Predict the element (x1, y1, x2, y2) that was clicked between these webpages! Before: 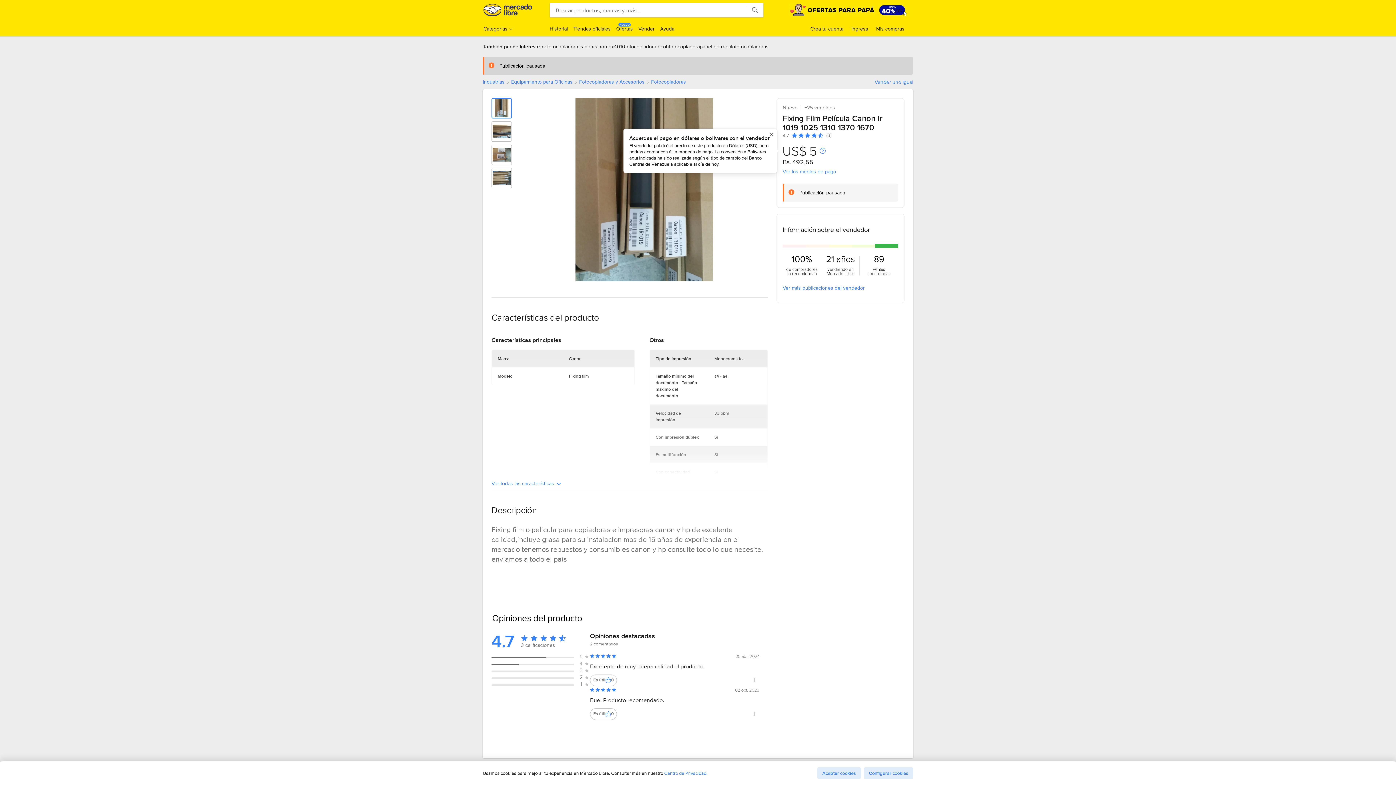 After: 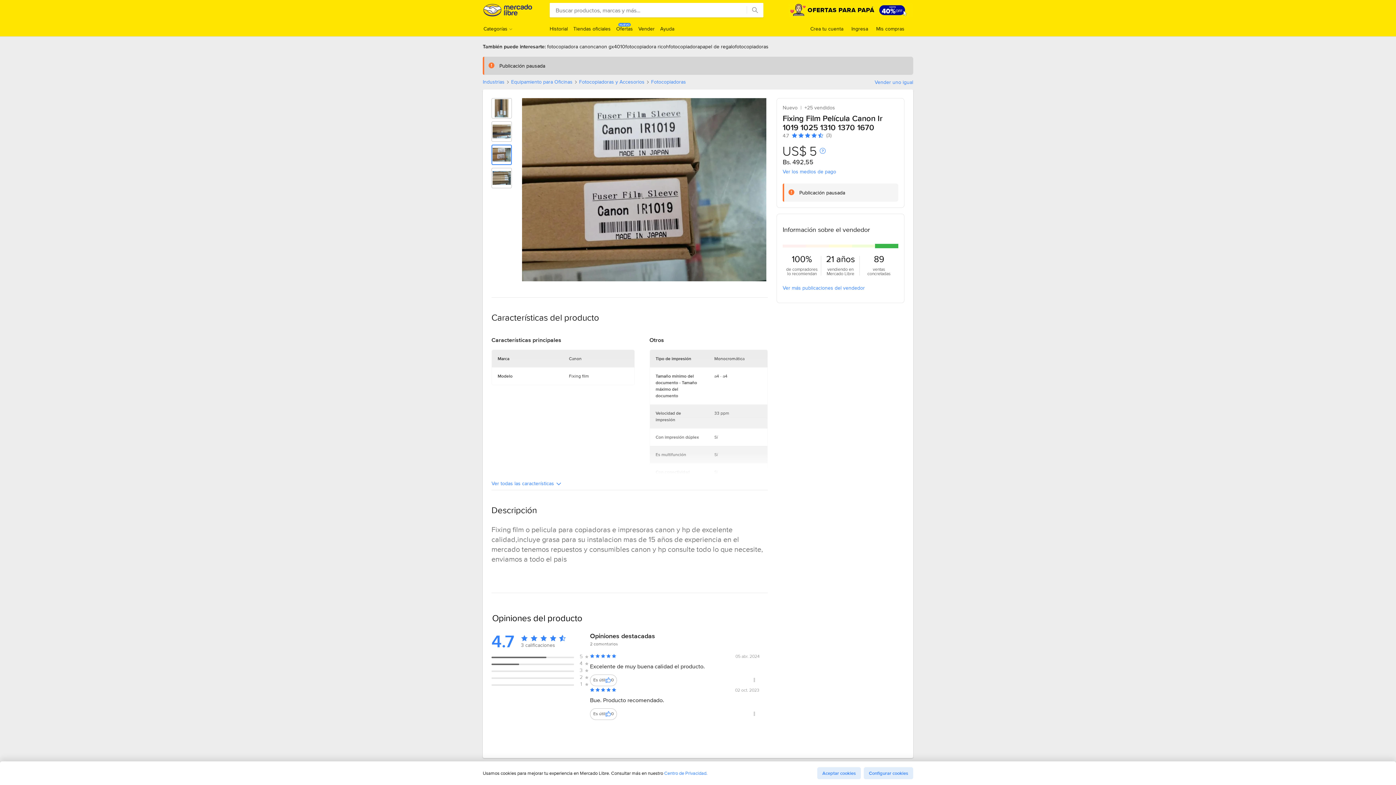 Action: bbox: (492, 145, 511, 164) label: Imagen 3 de 4 de Fixing Film Película Canon Ir 1019 1025 1310 1370 1670